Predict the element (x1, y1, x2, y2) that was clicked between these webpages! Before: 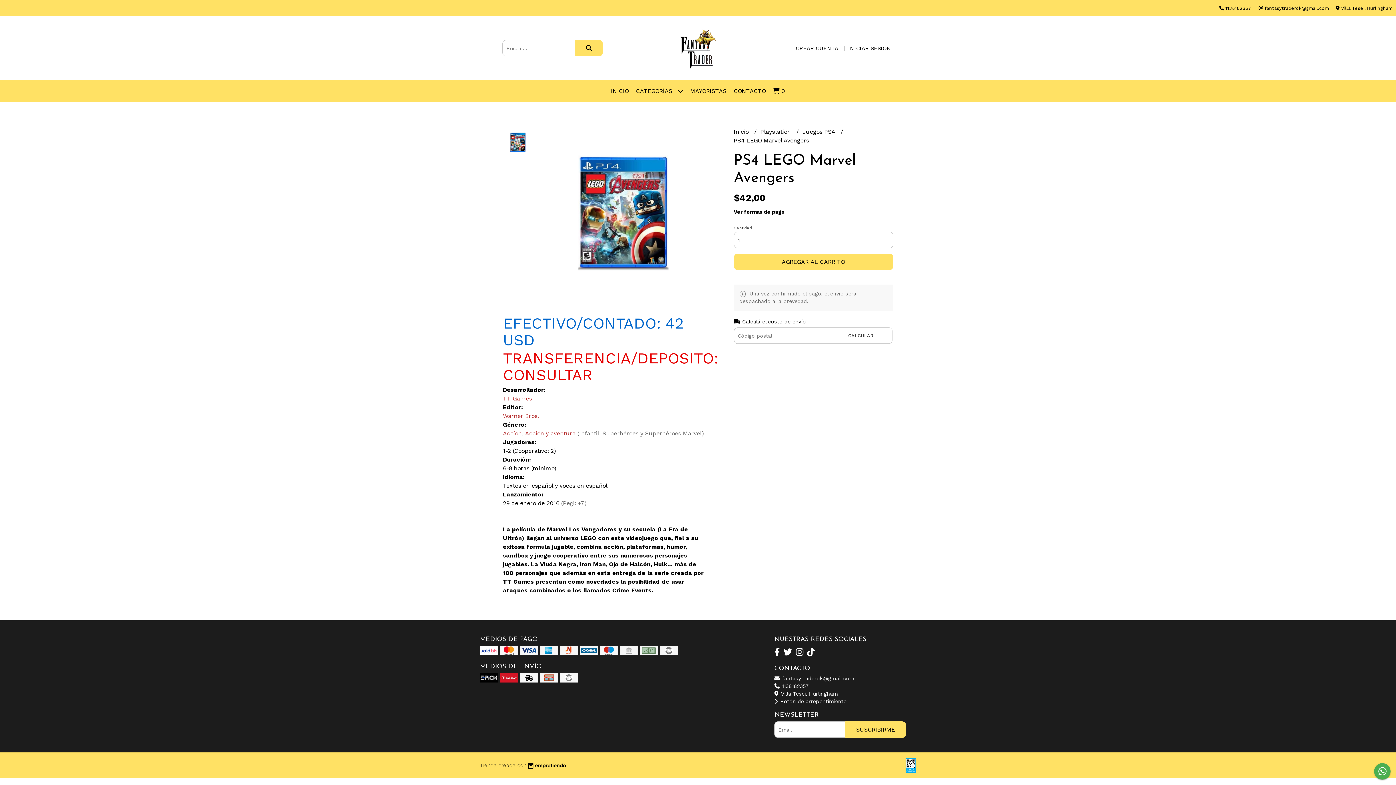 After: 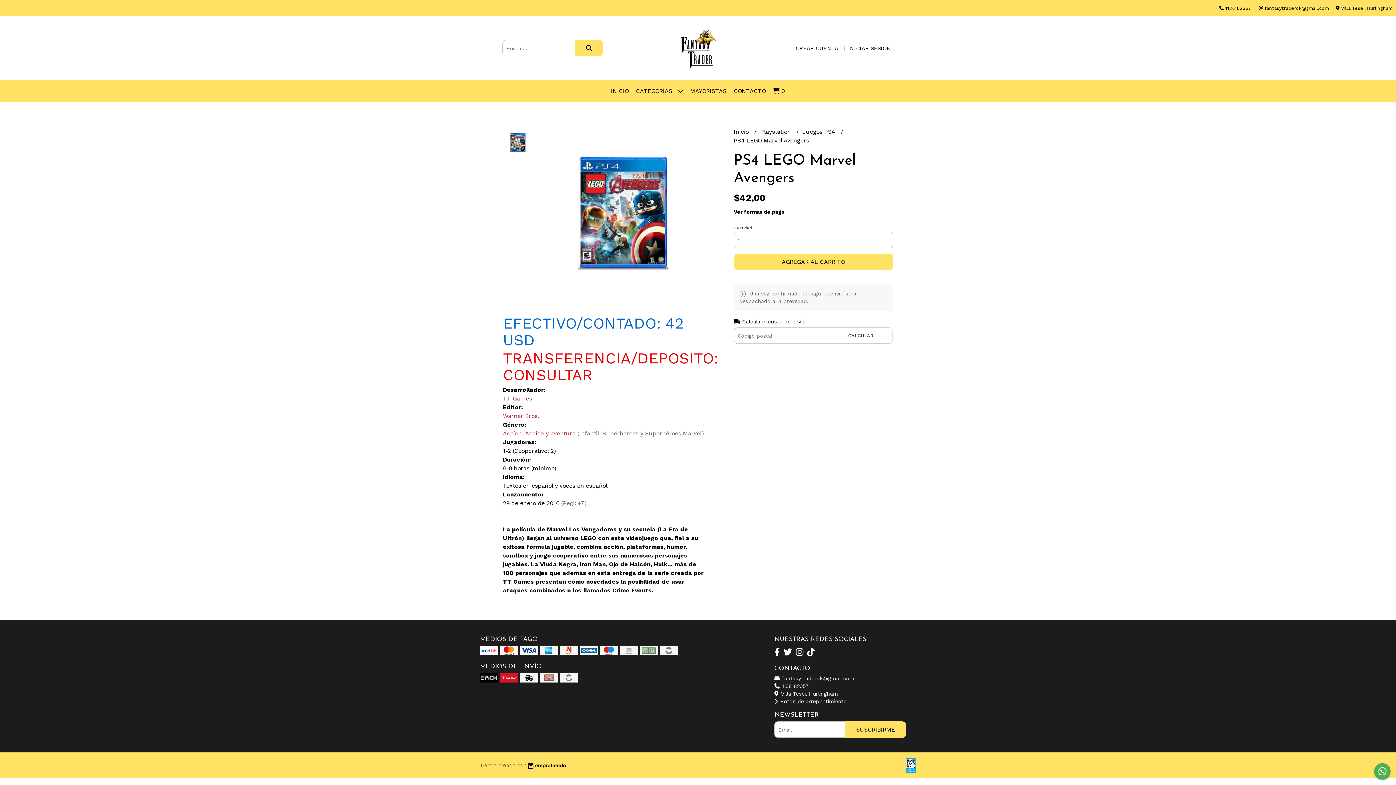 Action: label:  1138182357 bbox: (774, 683, 809, 689)